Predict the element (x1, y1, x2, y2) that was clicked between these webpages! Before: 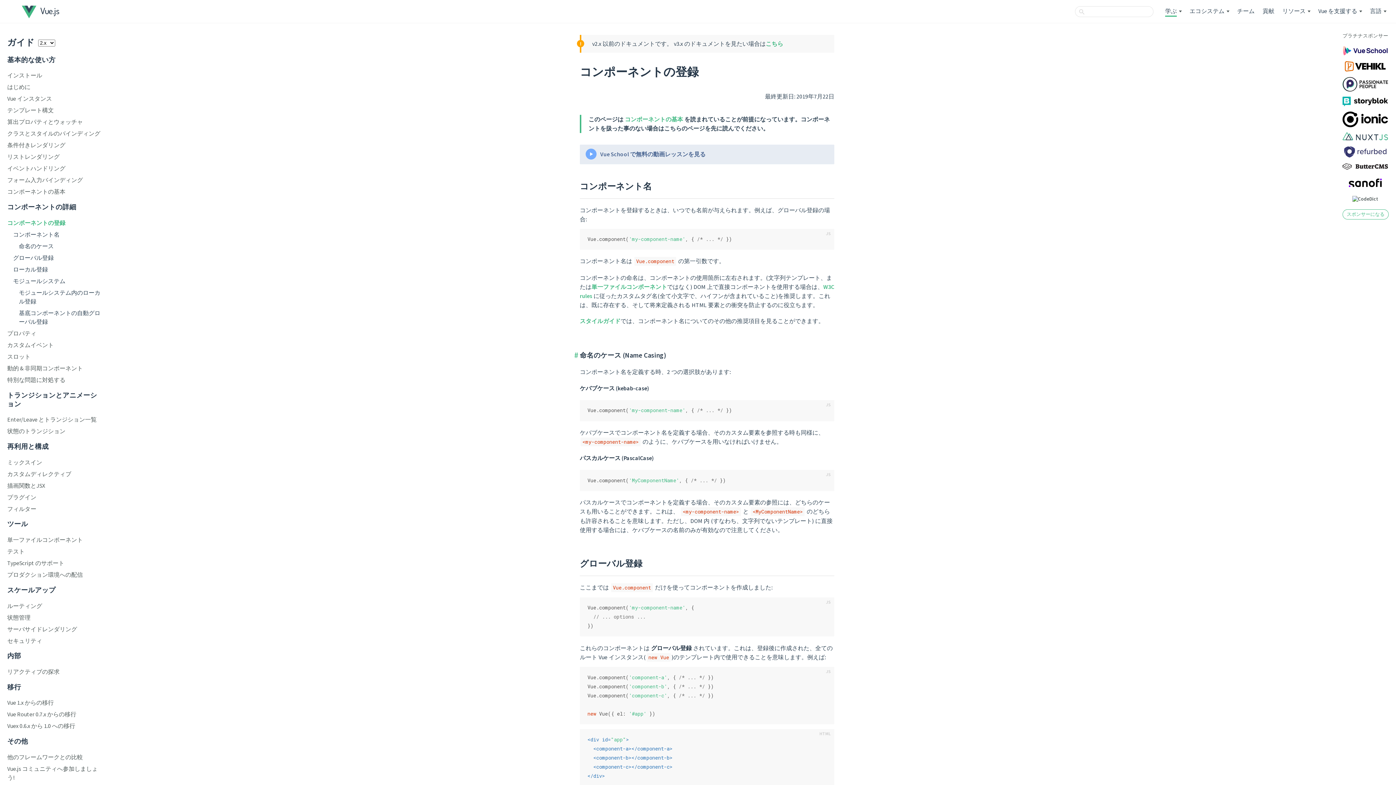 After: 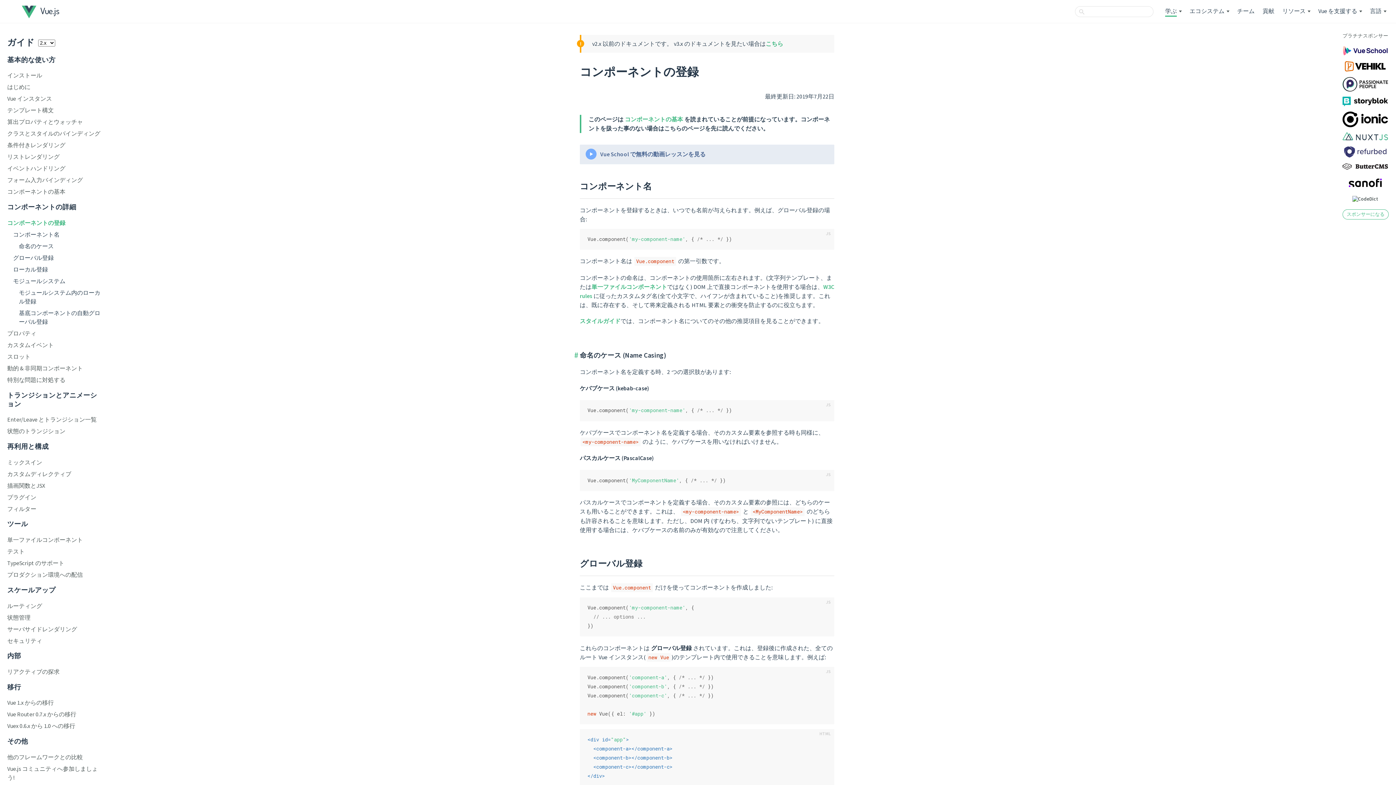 Action: bbox: (1342, 96, 1388, 107)